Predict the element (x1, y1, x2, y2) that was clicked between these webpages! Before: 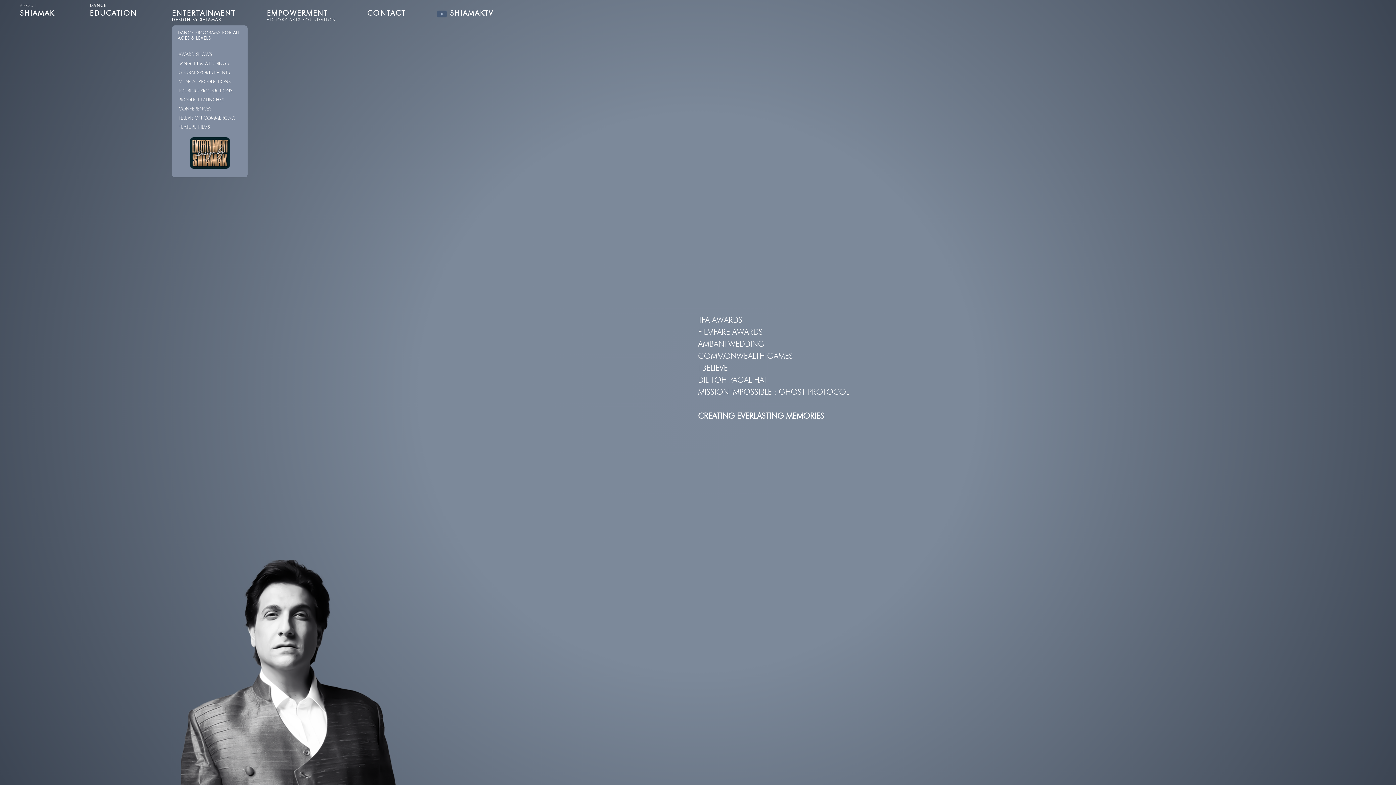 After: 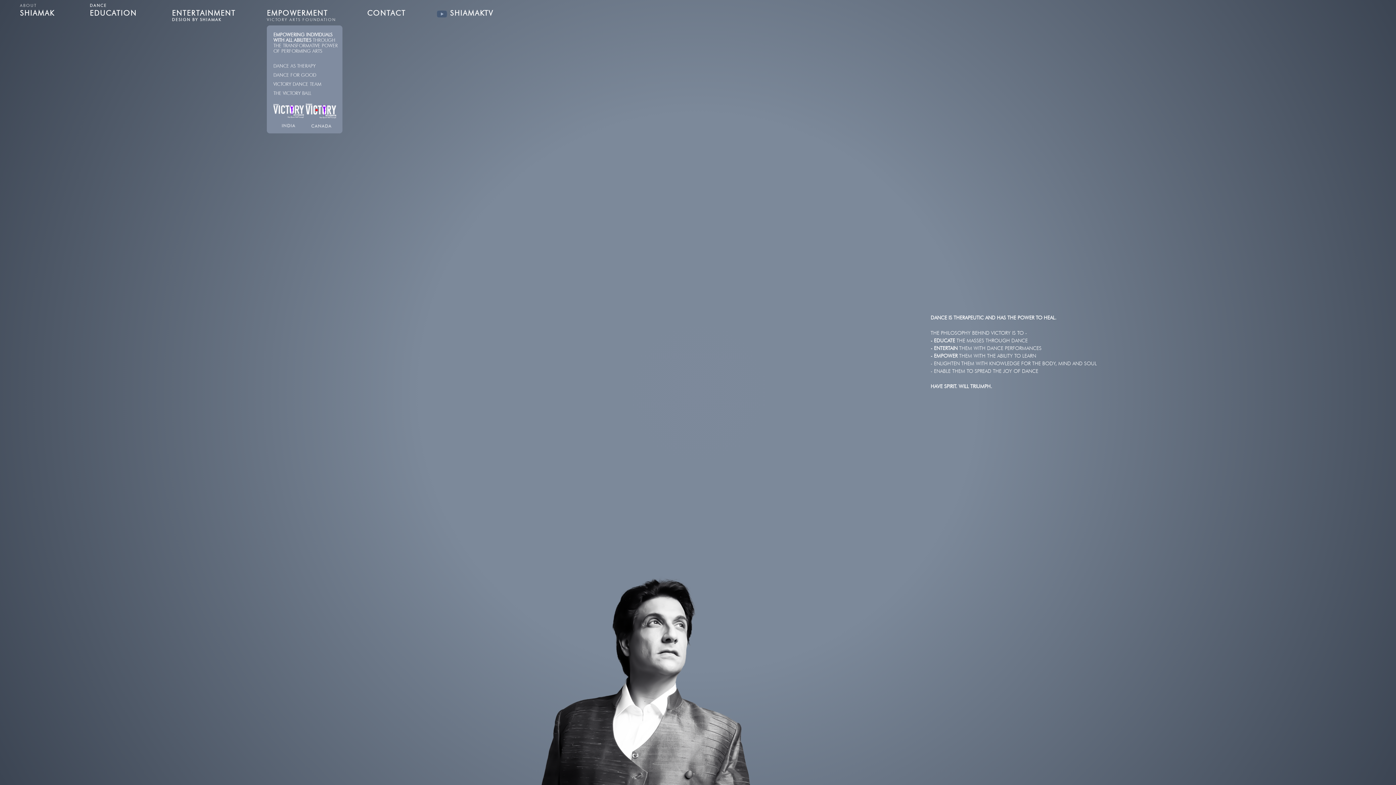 Action: bbox: (266, 10, 336, 26) label: EMPOWERMENT
VICTORY ARTS FOUNDATION